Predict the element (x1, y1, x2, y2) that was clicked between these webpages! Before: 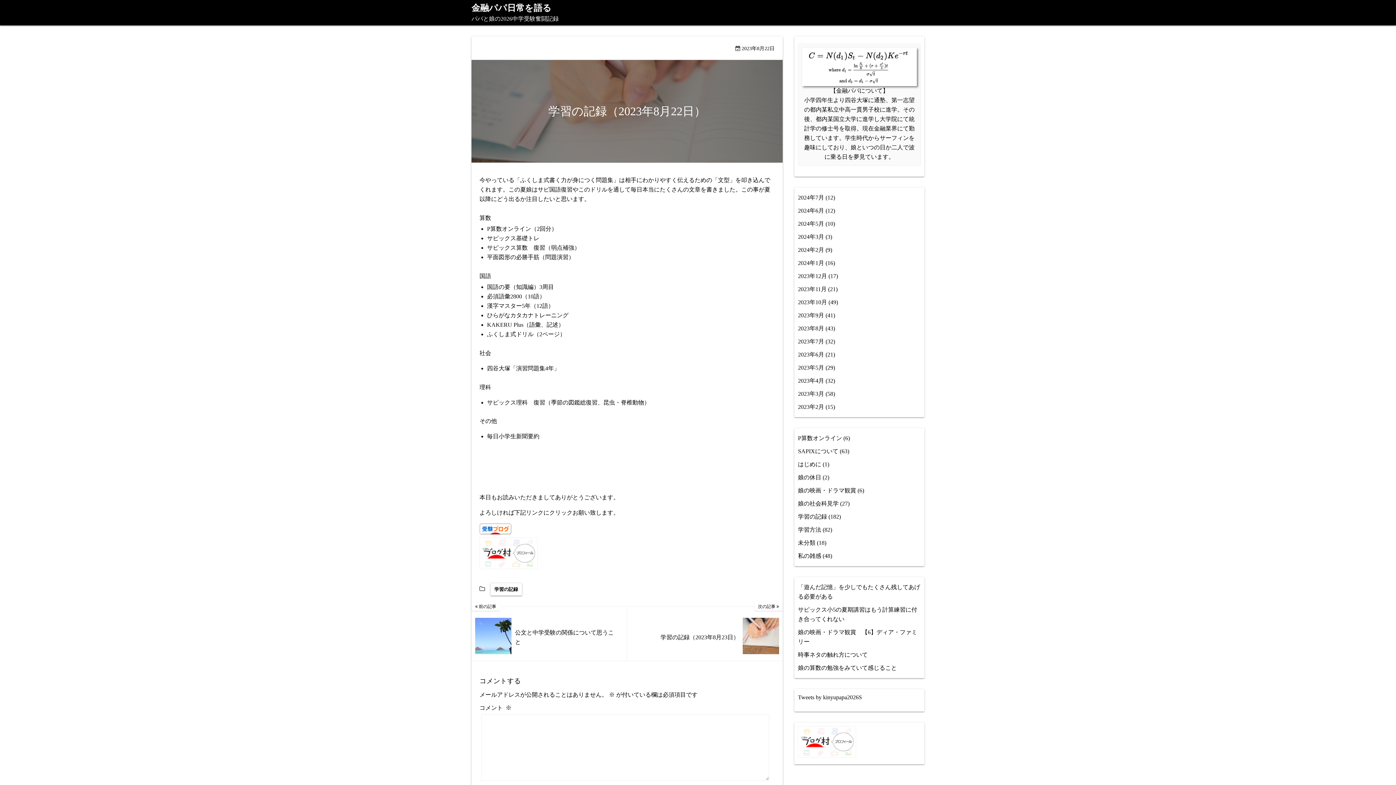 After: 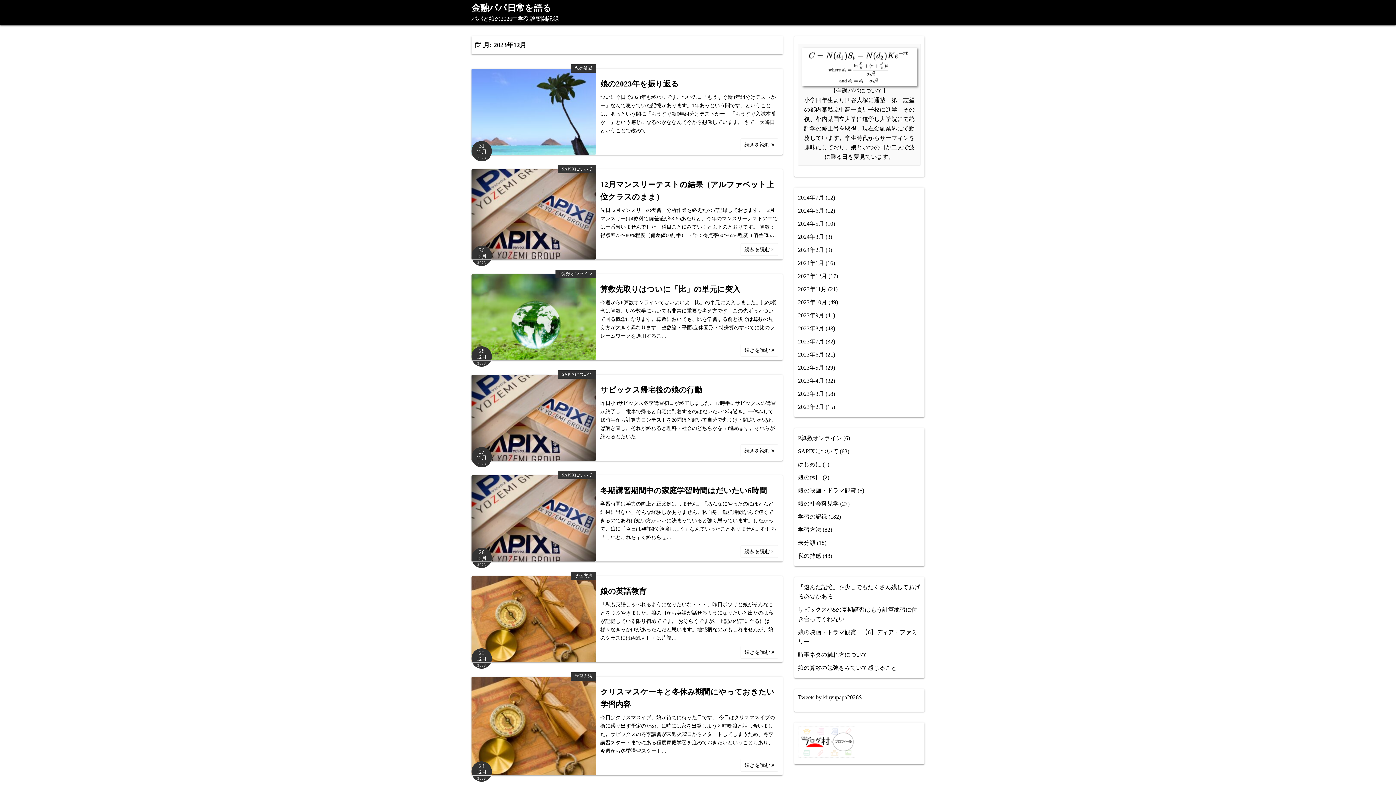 Action: label: 2023年12月 bbox: (798, 273, 827, 279)